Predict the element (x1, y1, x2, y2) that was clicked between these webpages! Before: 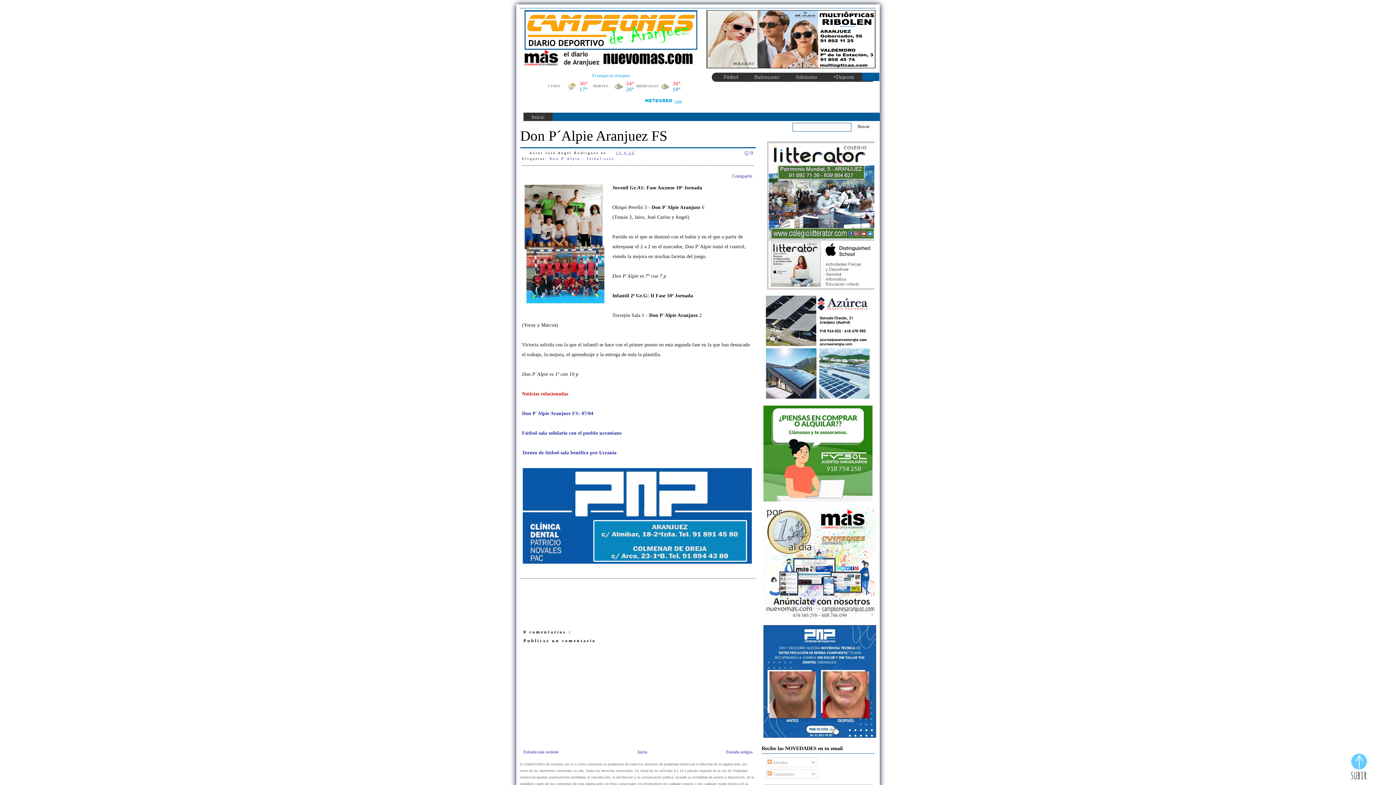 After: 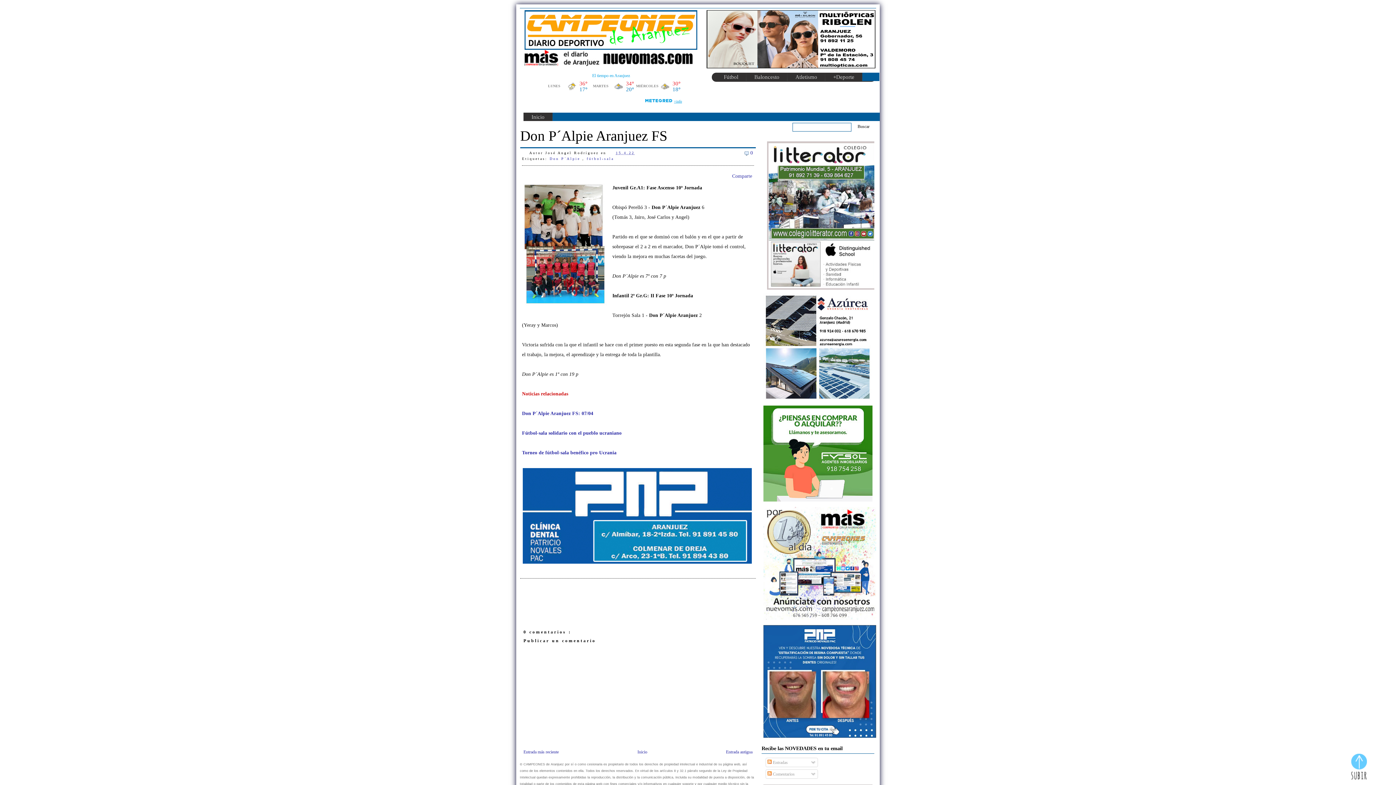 Action: bbox: (1351, 754, 1367, 781)